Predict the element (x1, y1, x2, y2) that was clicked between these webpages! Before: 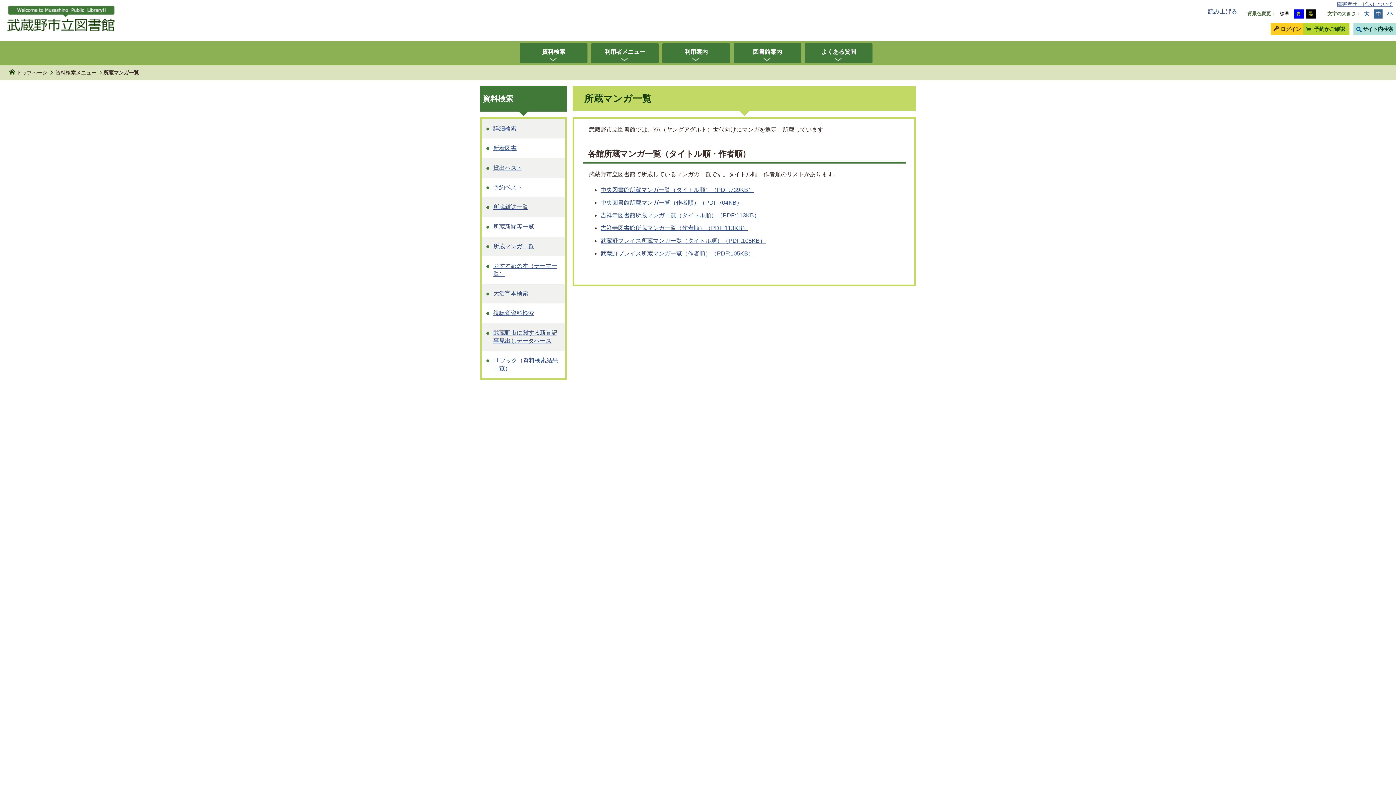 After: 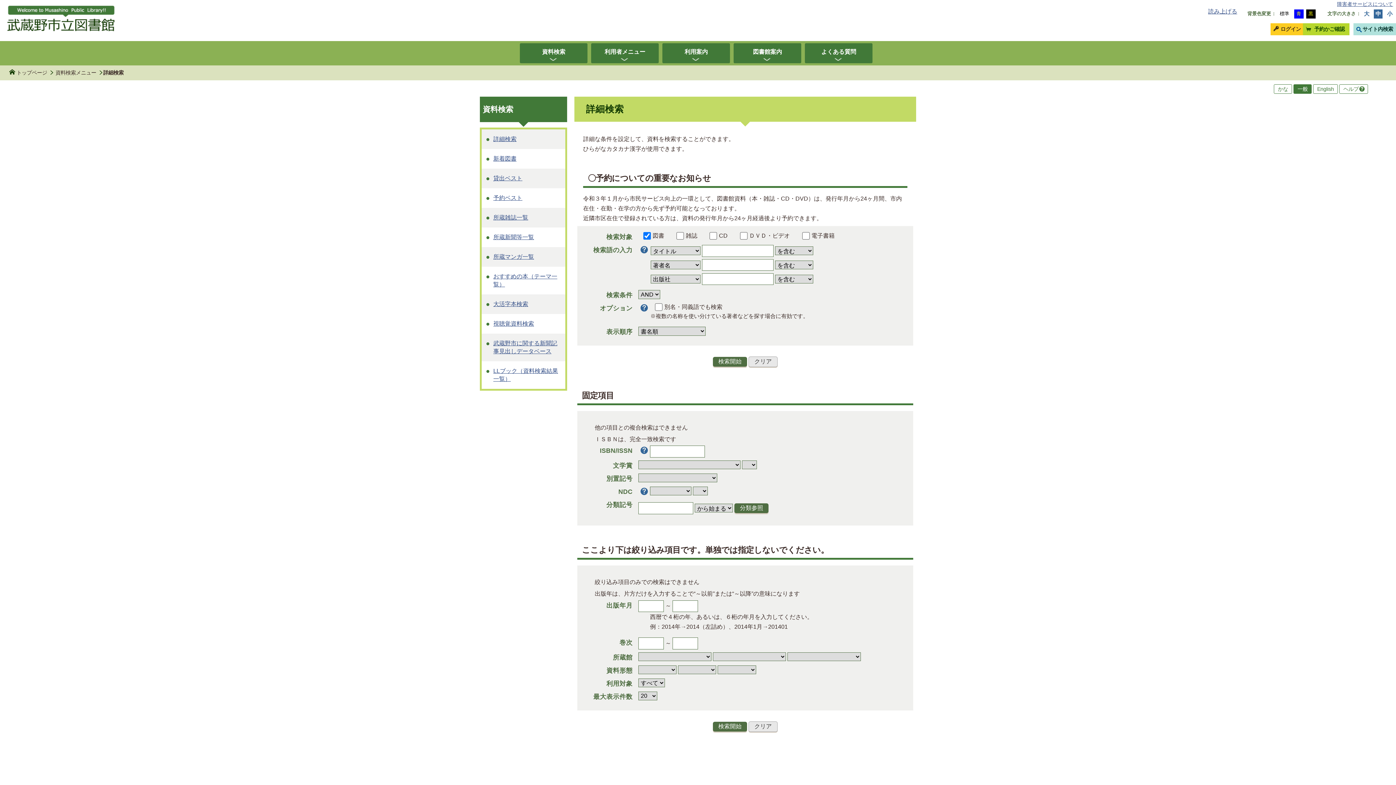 Action: label: 詳細検索 bbox: (481, 118, 565, 138)